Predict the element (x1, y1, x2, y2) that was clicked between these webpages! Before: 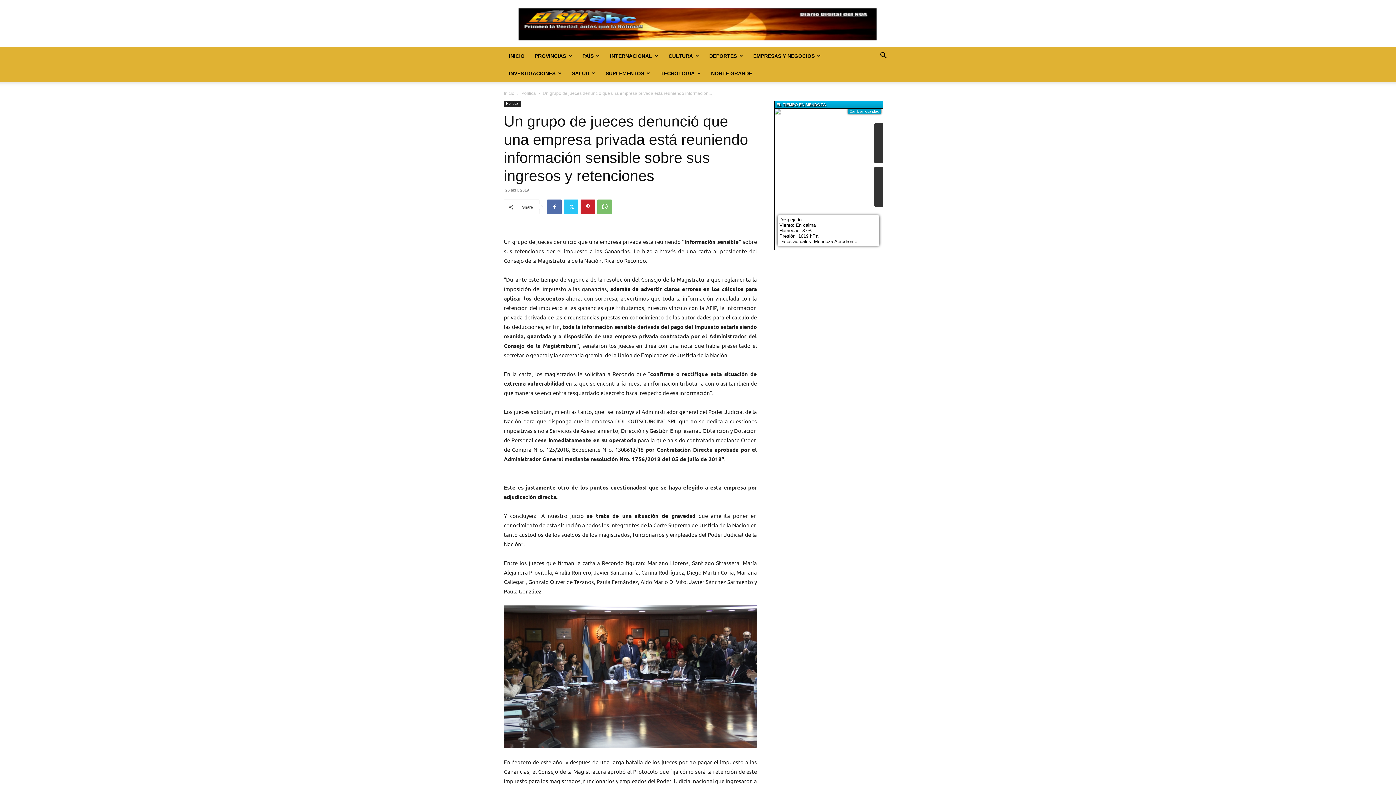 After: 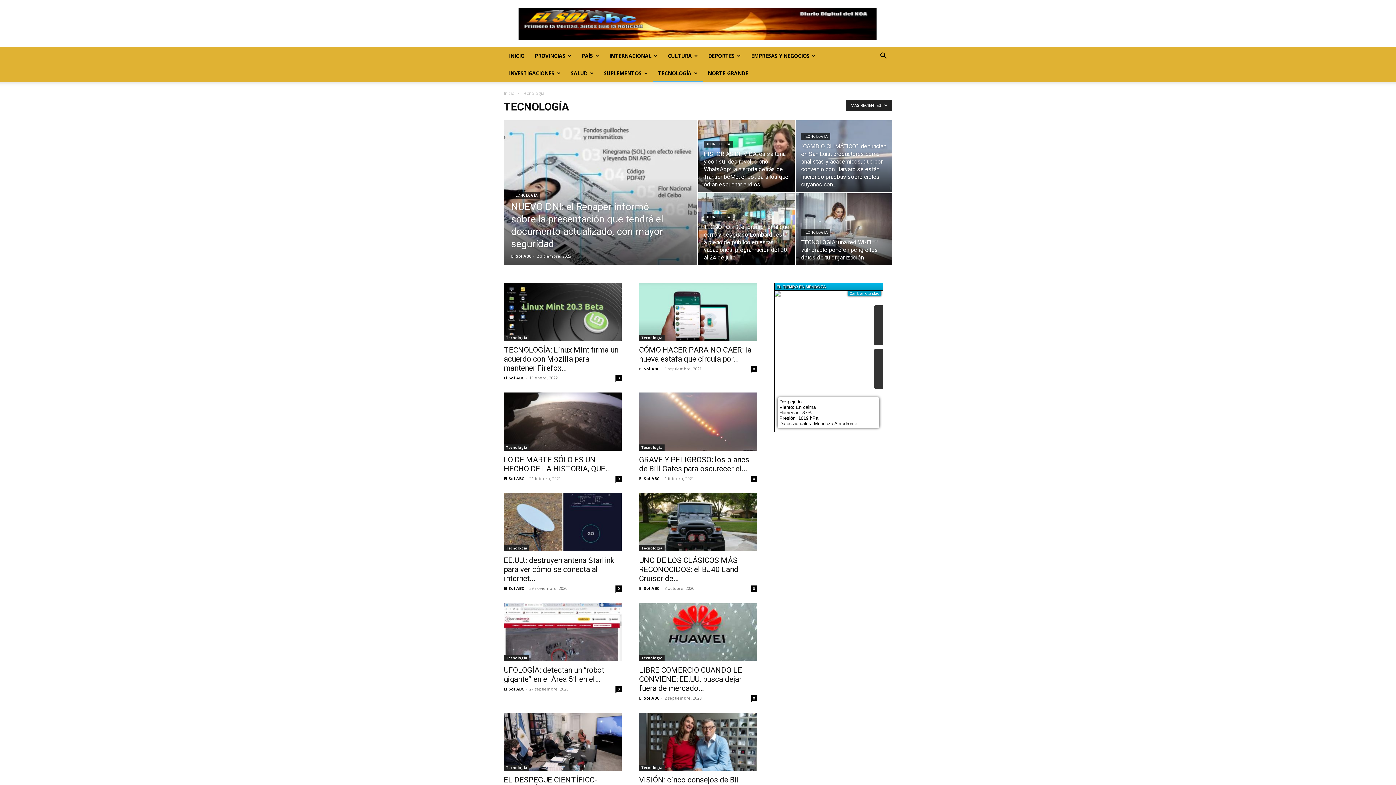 Action: bbox: (655, 64, 706, 82) label: TECNOLOGÍA